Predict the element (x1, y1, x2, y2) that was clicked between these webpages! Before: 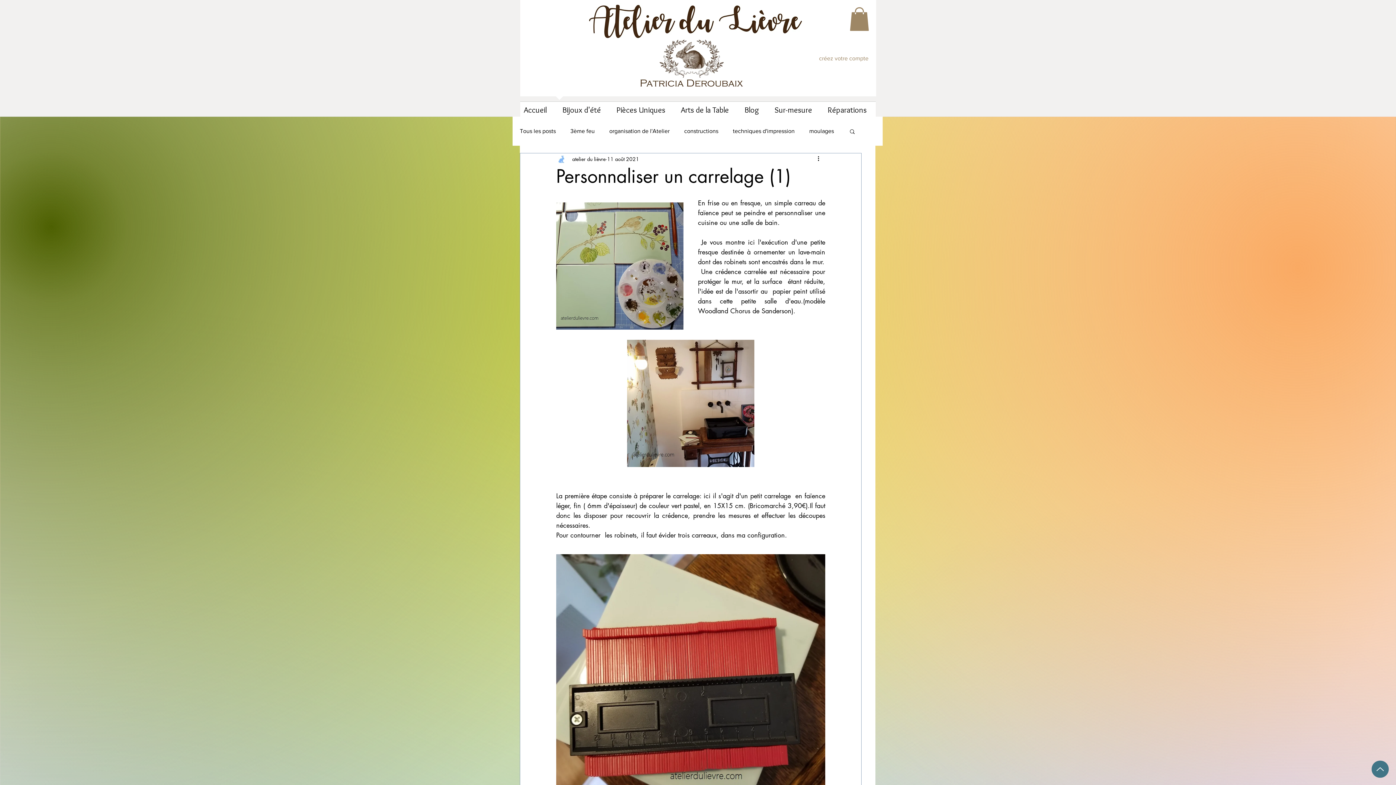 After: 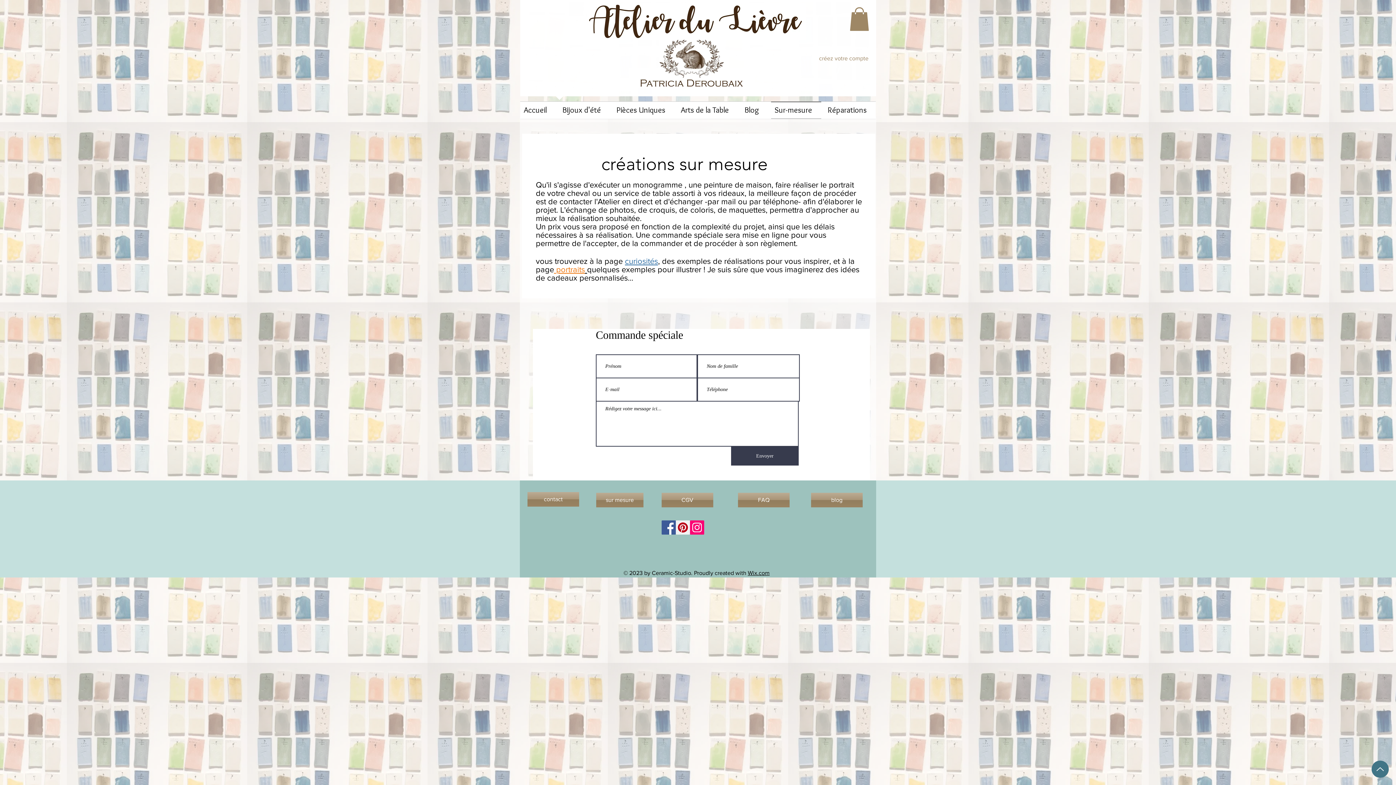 Action: label: Sur-mesure bbox: (771, 101, 821, 118)